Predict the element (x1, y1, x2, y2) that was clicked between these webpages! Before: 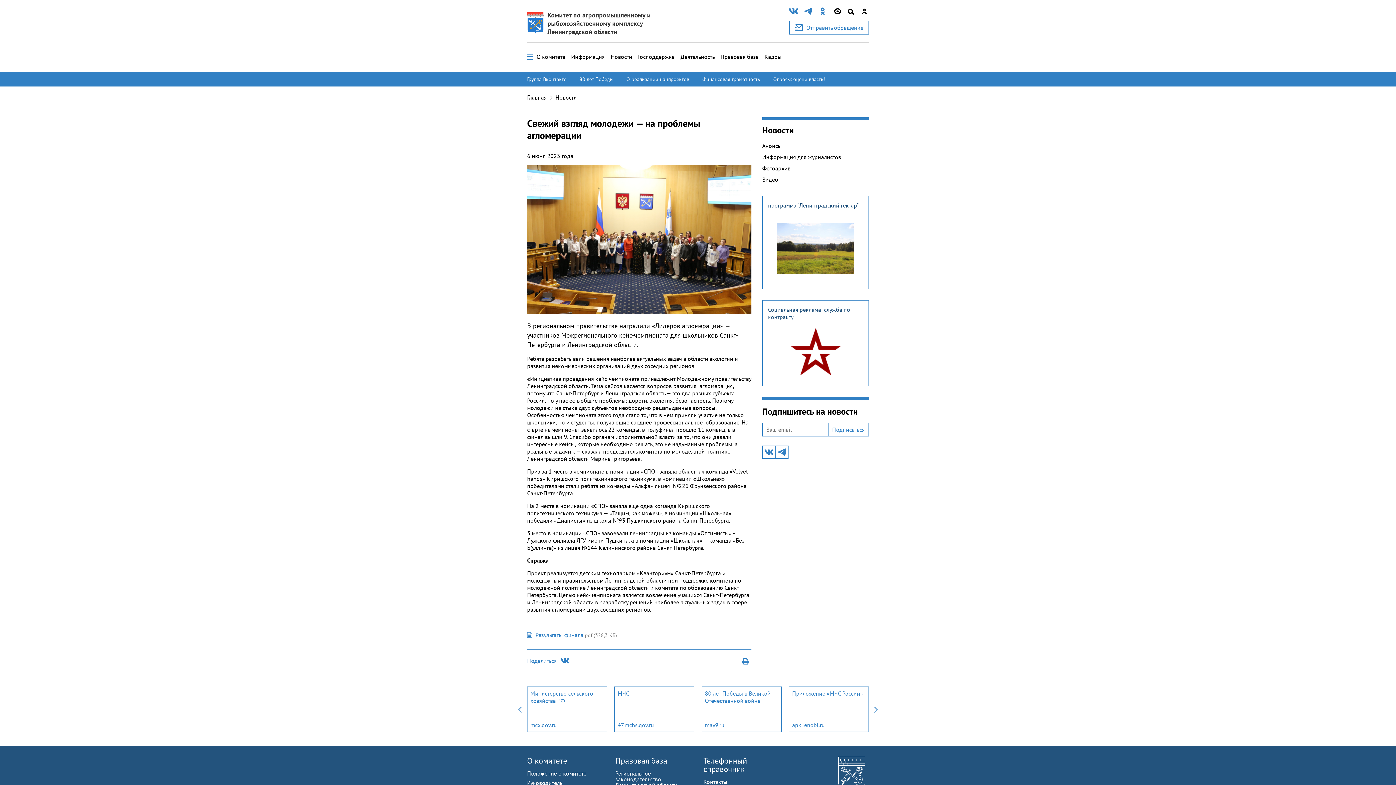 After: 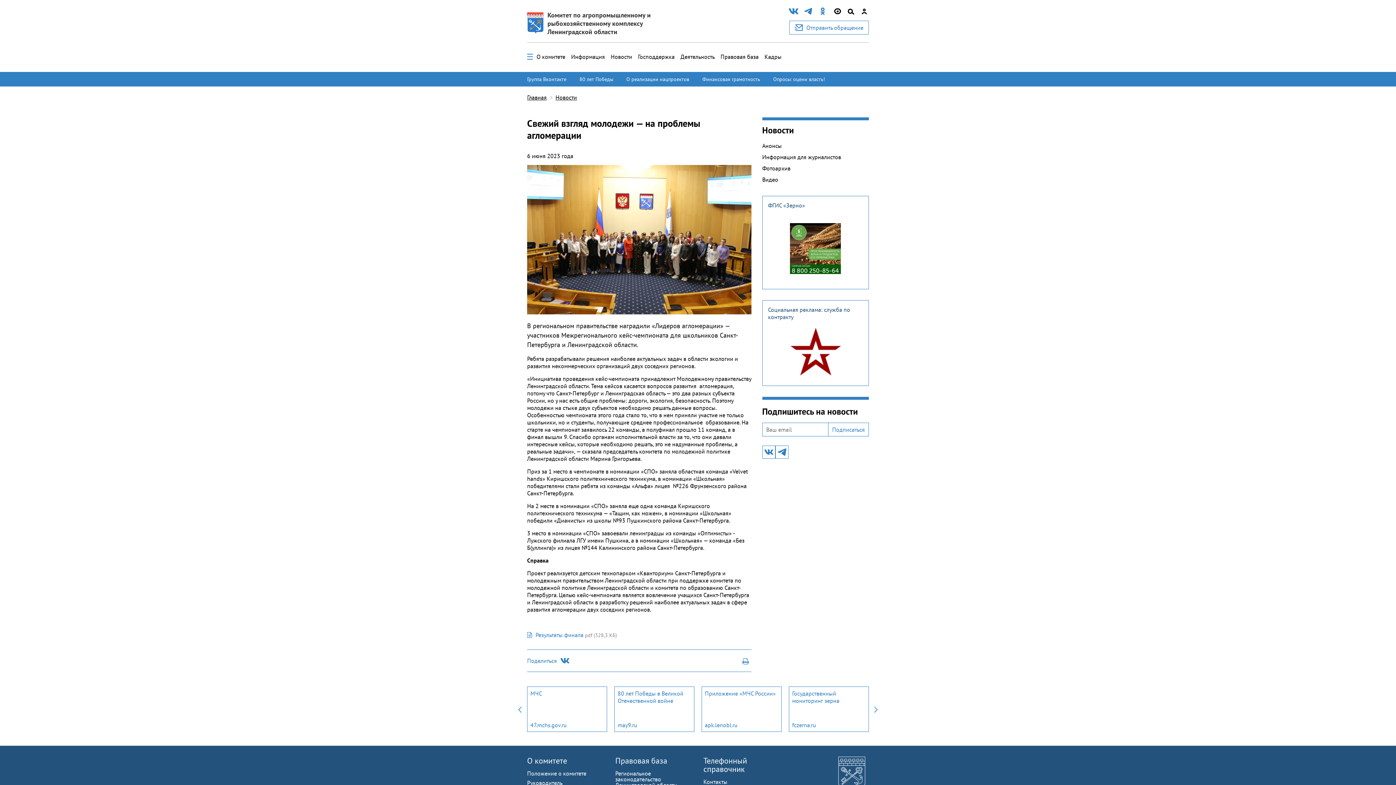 Action: bbox: (740, 650, 751, 672)